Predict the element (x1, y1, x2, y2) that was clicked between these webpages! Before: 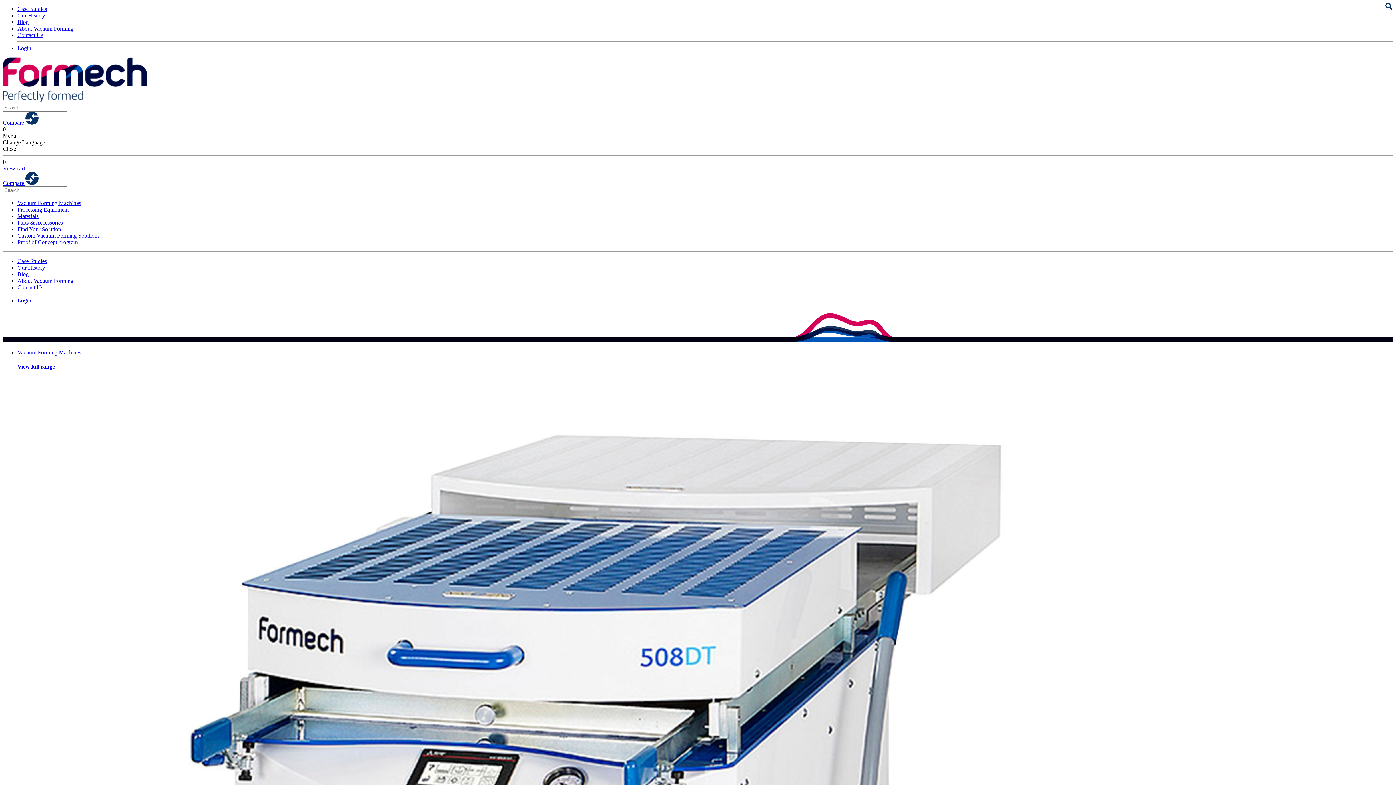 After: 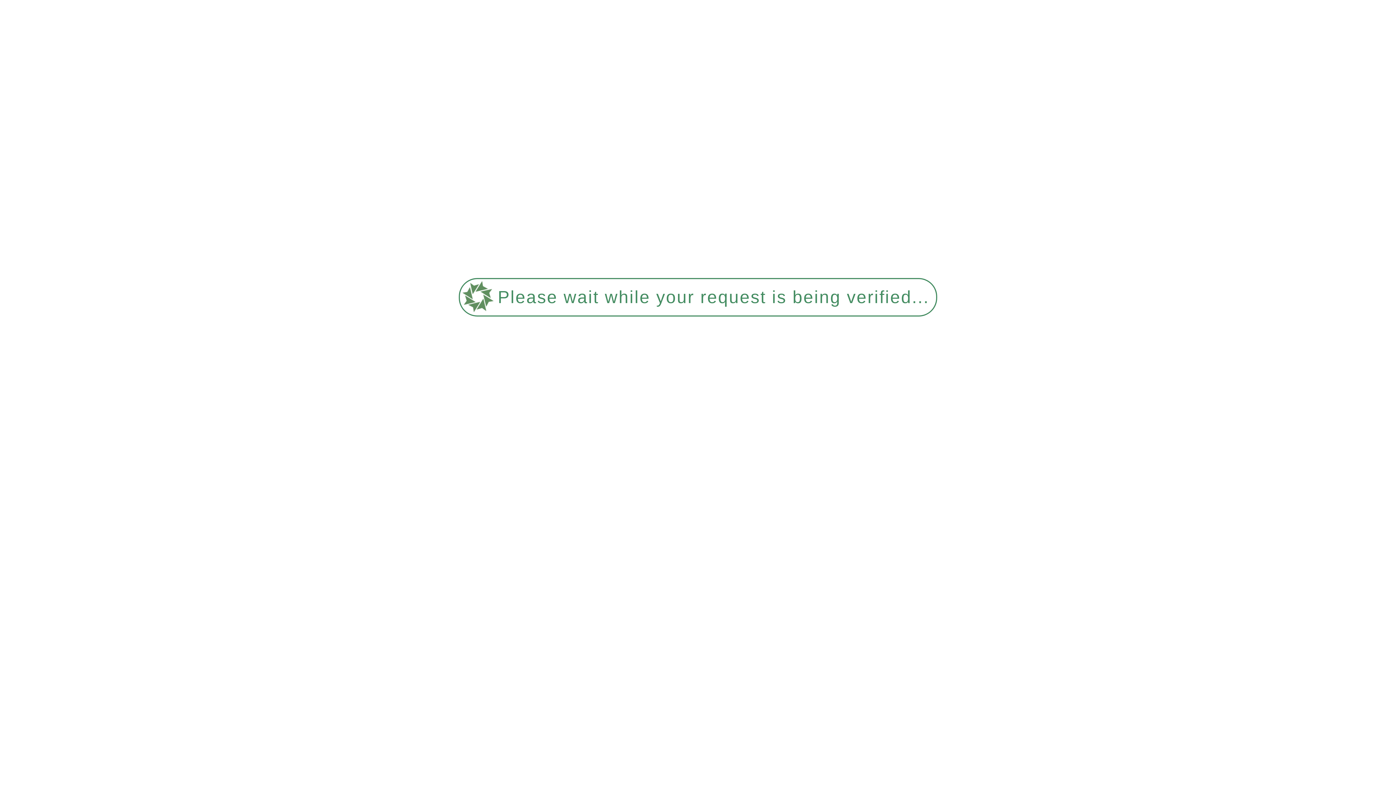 Action: bbox: (2, 97, 146, 103)